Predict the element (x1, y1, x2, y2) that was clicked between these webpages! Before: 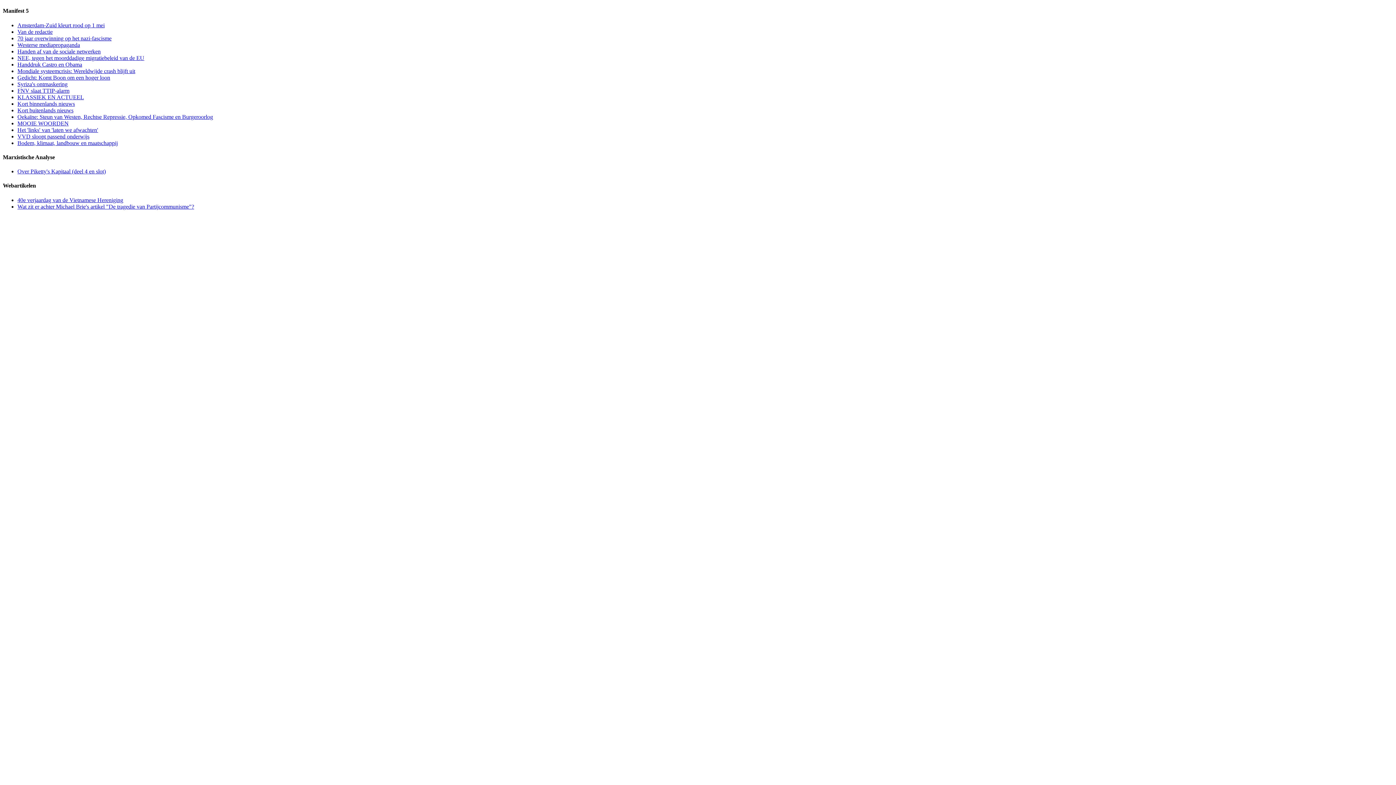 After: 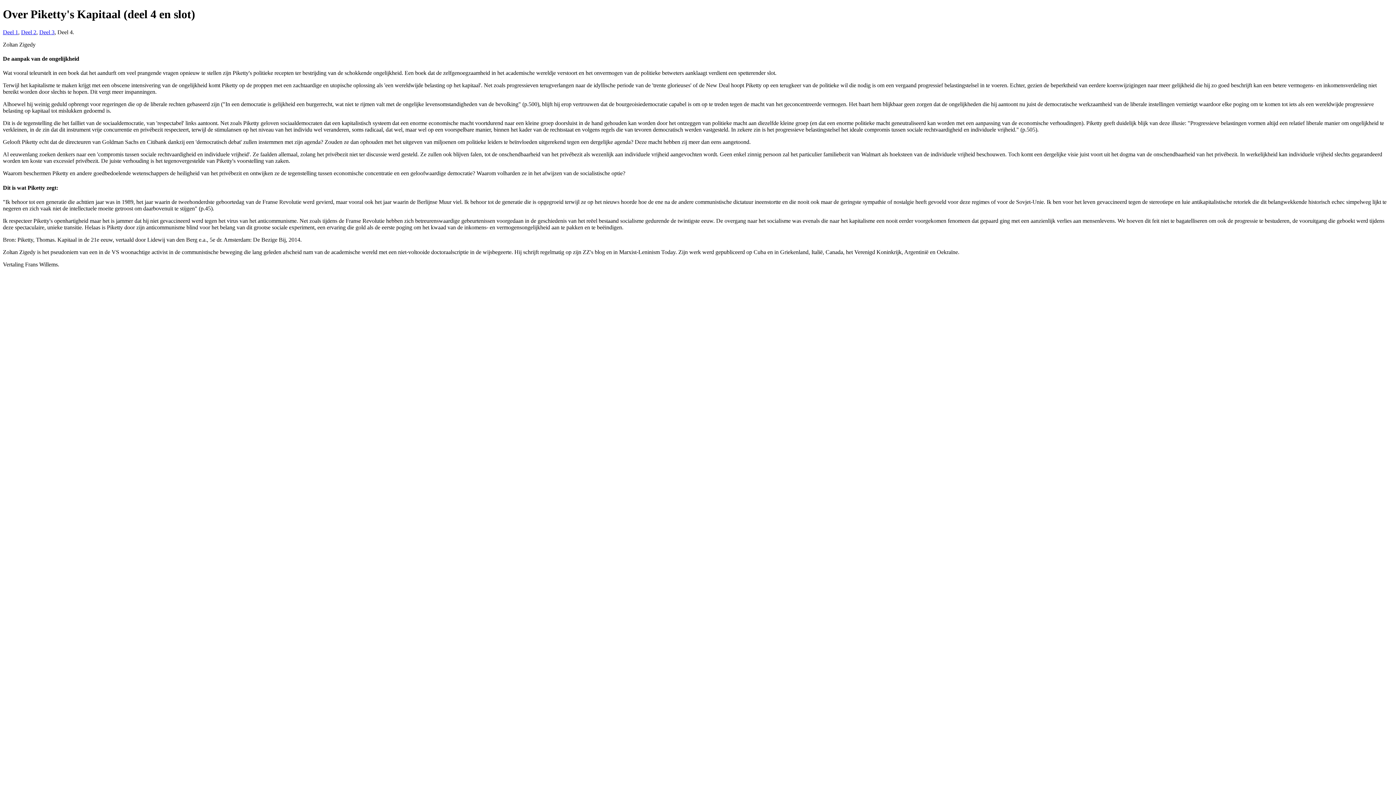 Action: label: Over Piketty's Kapitaal (deel 4 en slot) bbox: (17, 168, 105, 174)